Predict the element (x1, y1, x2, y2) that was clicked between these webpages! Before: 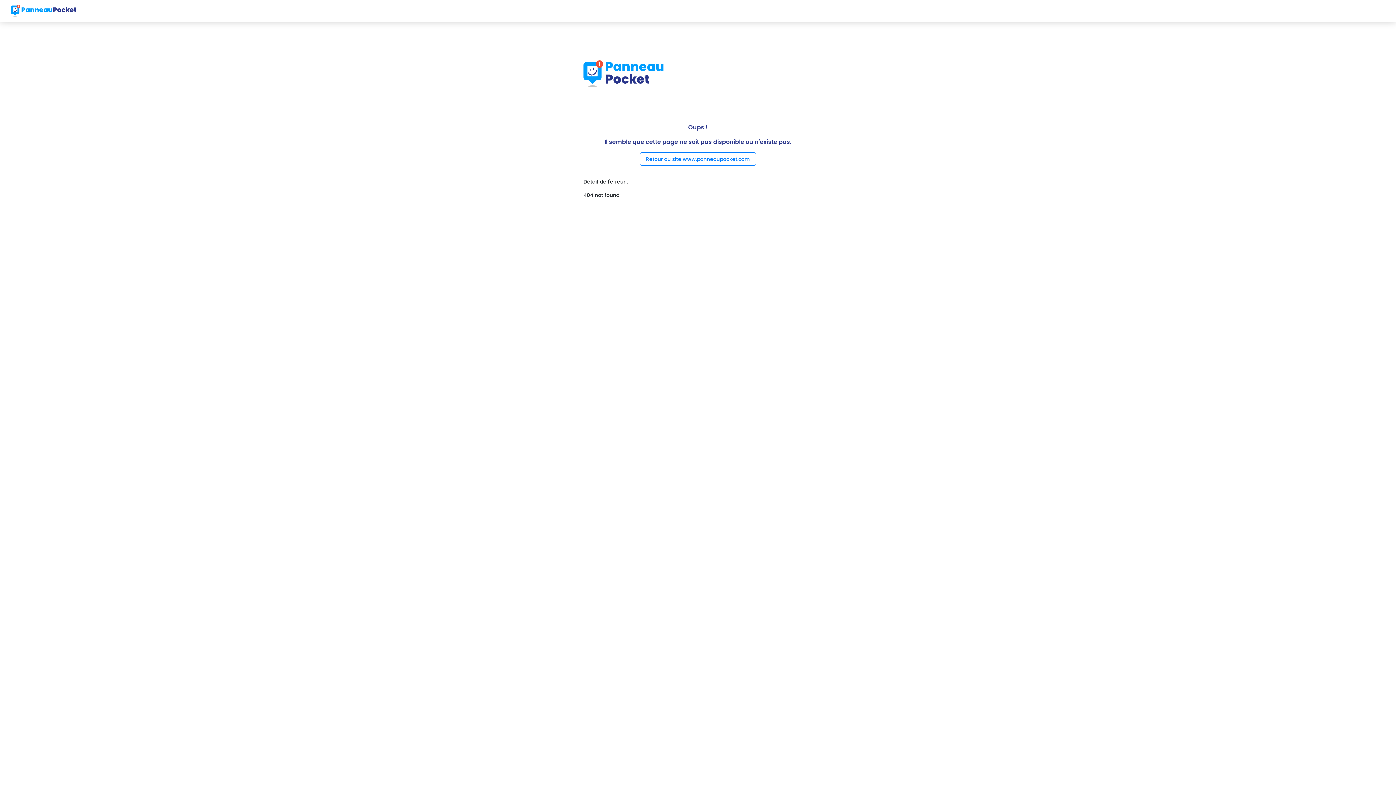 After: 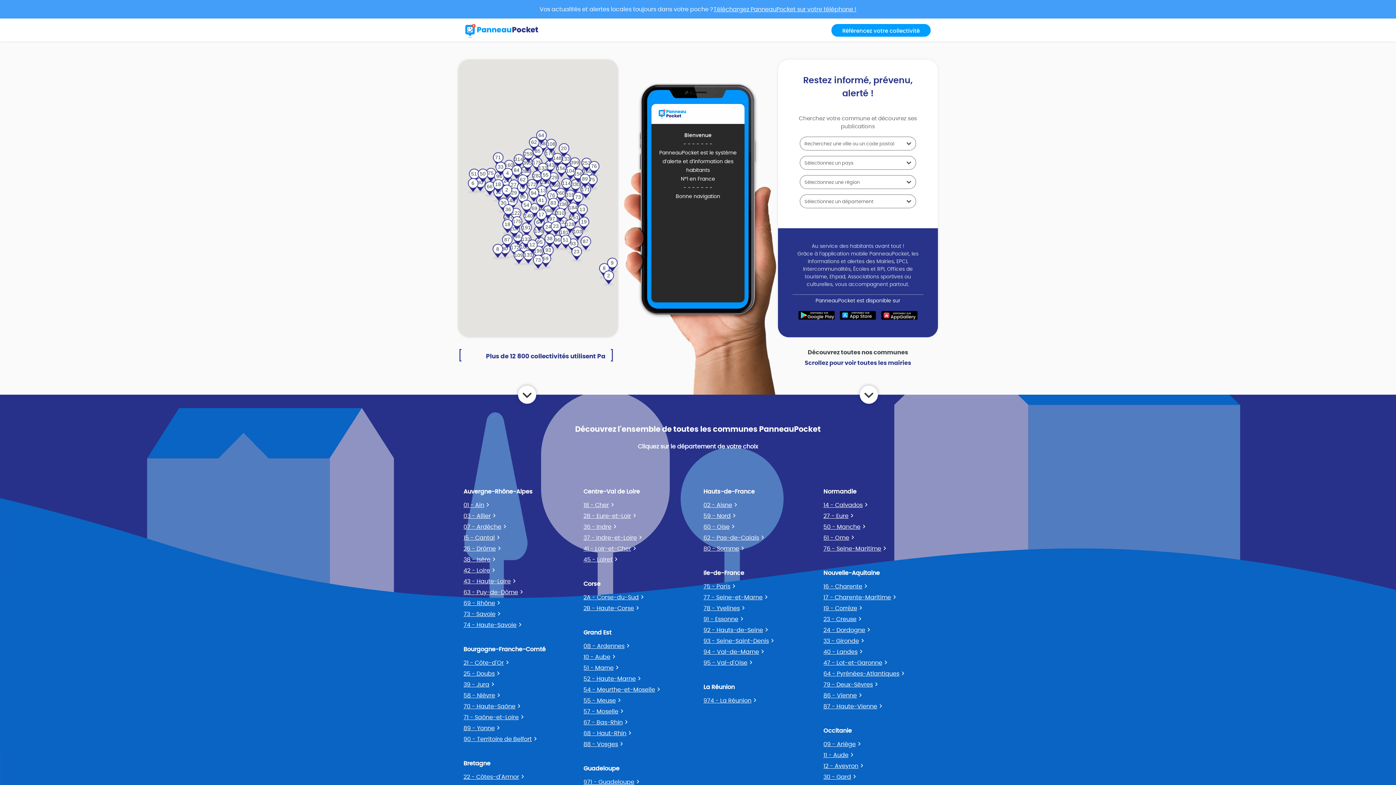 Action: bbox: (10, 2, 76, 18)